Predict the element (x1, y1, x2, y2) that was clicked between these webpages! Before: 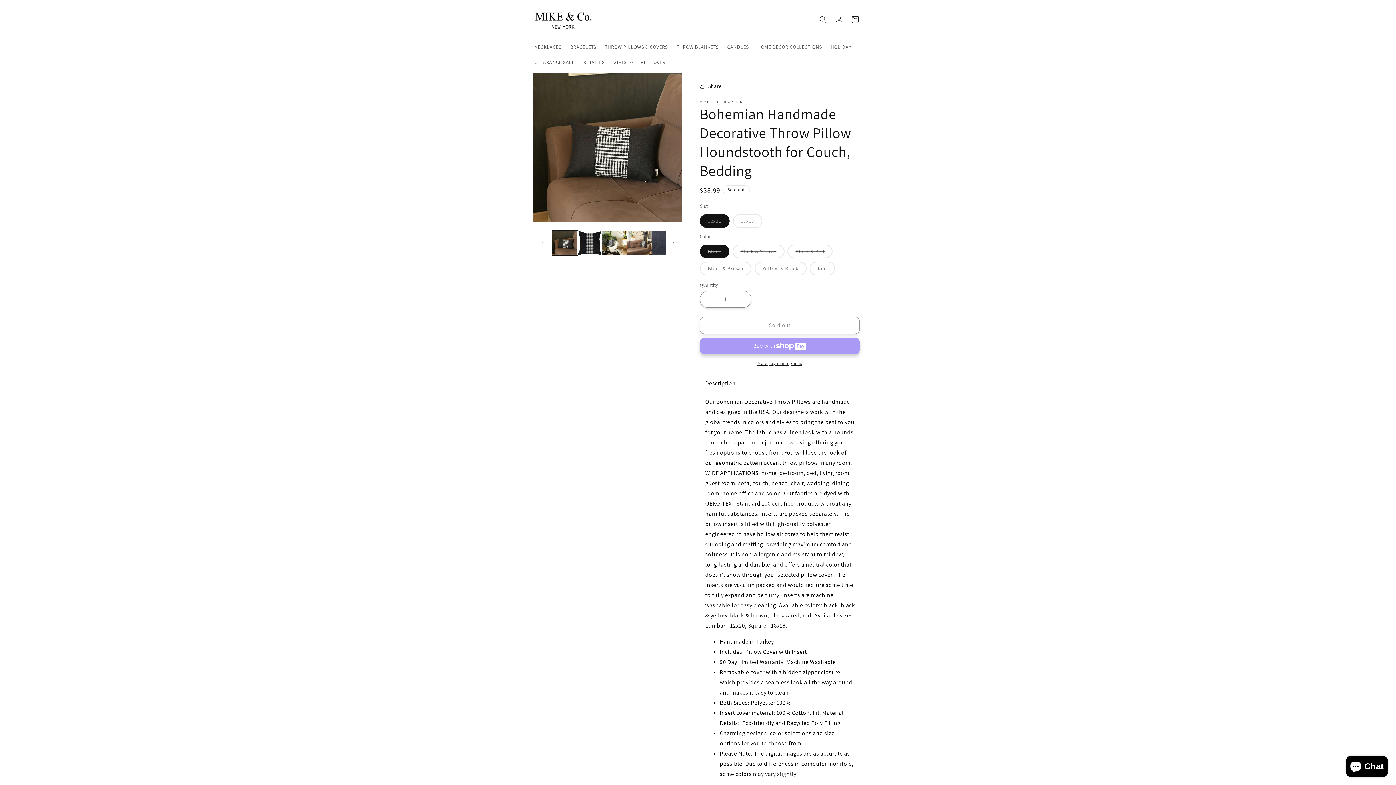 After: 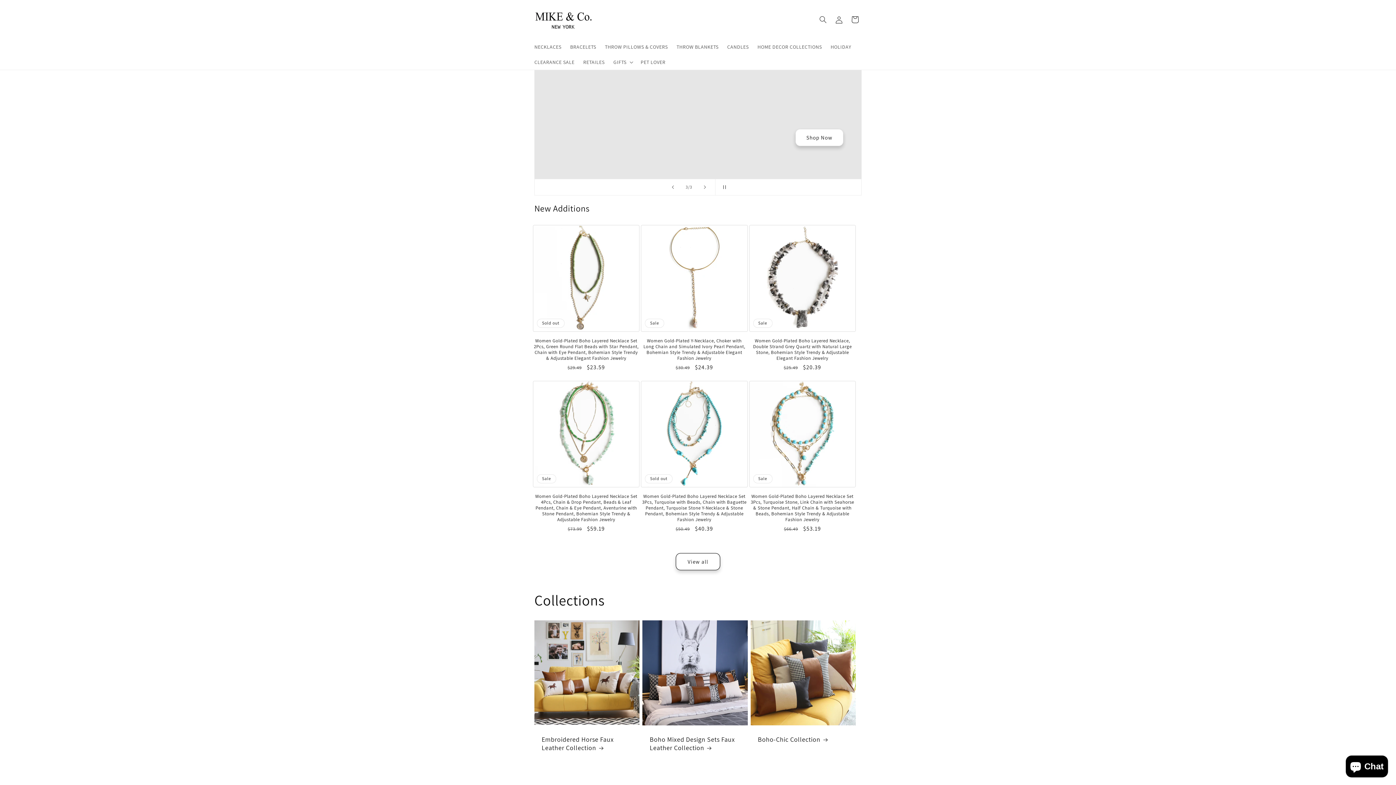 Action: bbox: (531, 0, 595, 39)